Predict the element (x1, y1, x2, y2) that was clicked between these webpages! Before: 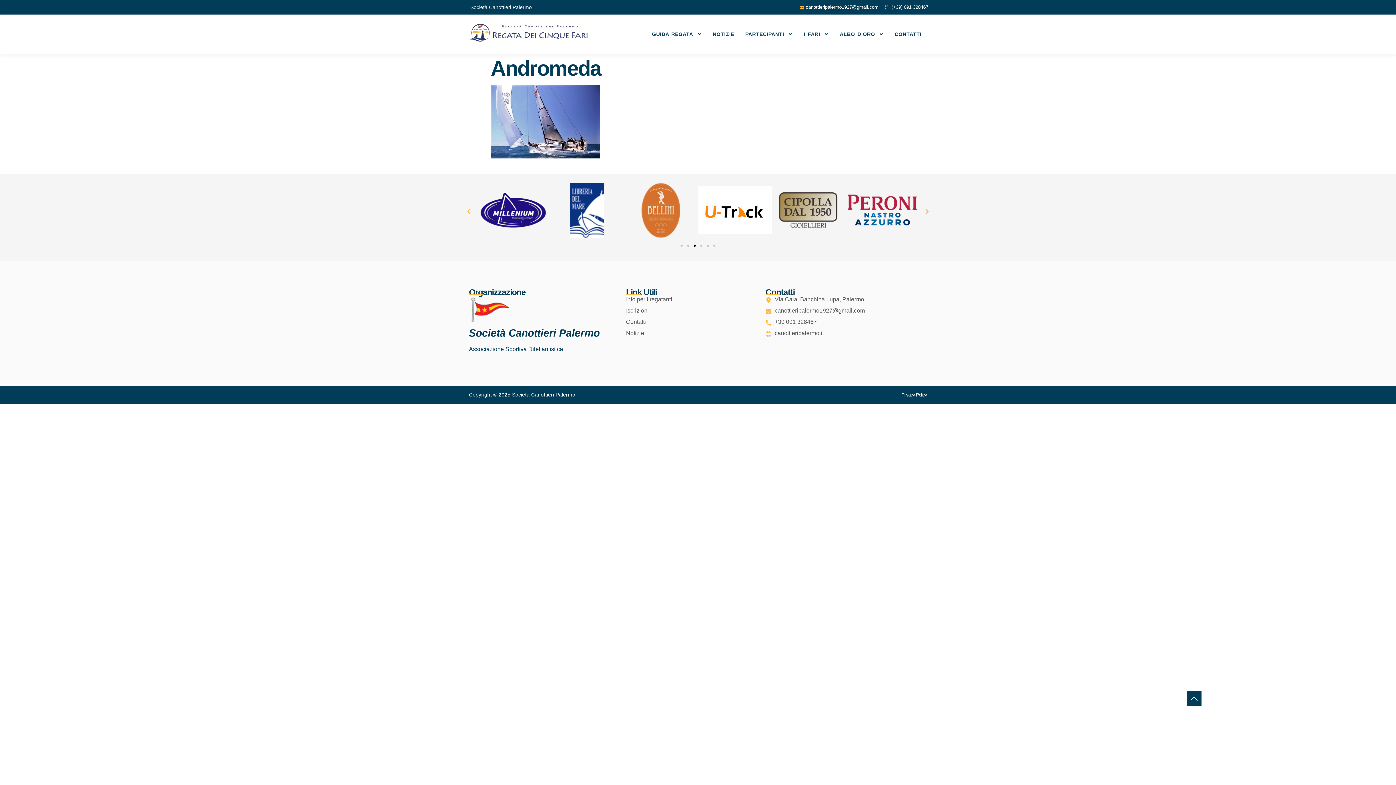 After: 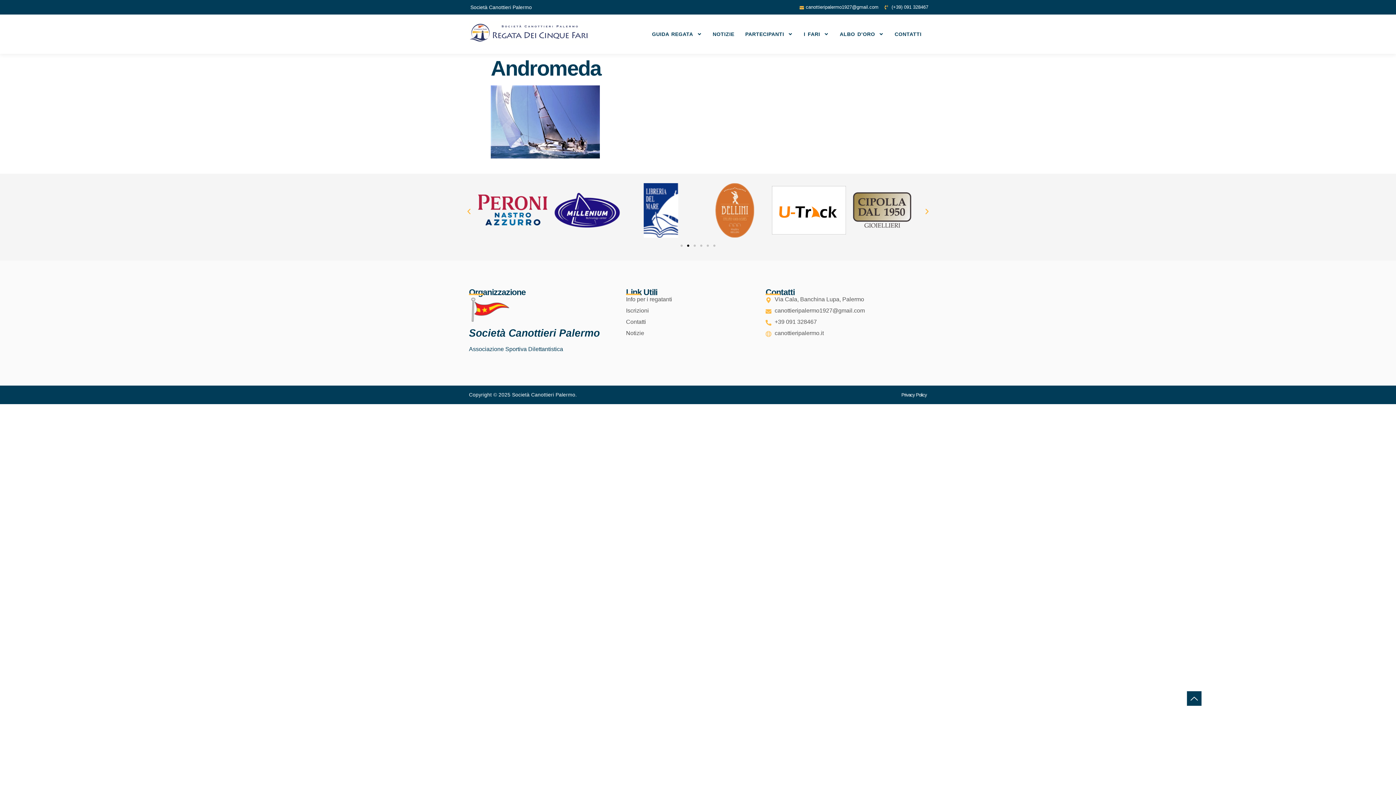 Action: label: canottieripalermo1927@gmail.com bbox: (765, 306, 886, 315)